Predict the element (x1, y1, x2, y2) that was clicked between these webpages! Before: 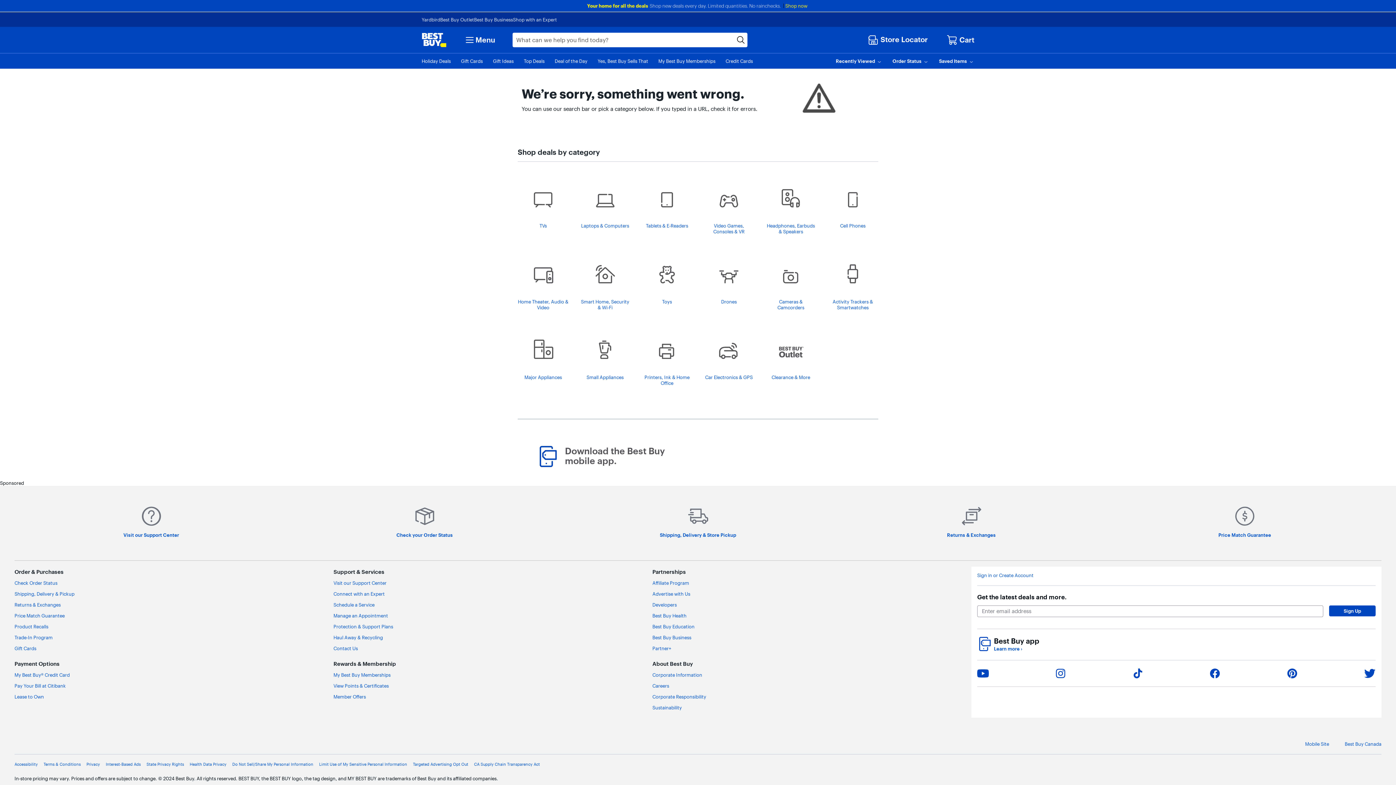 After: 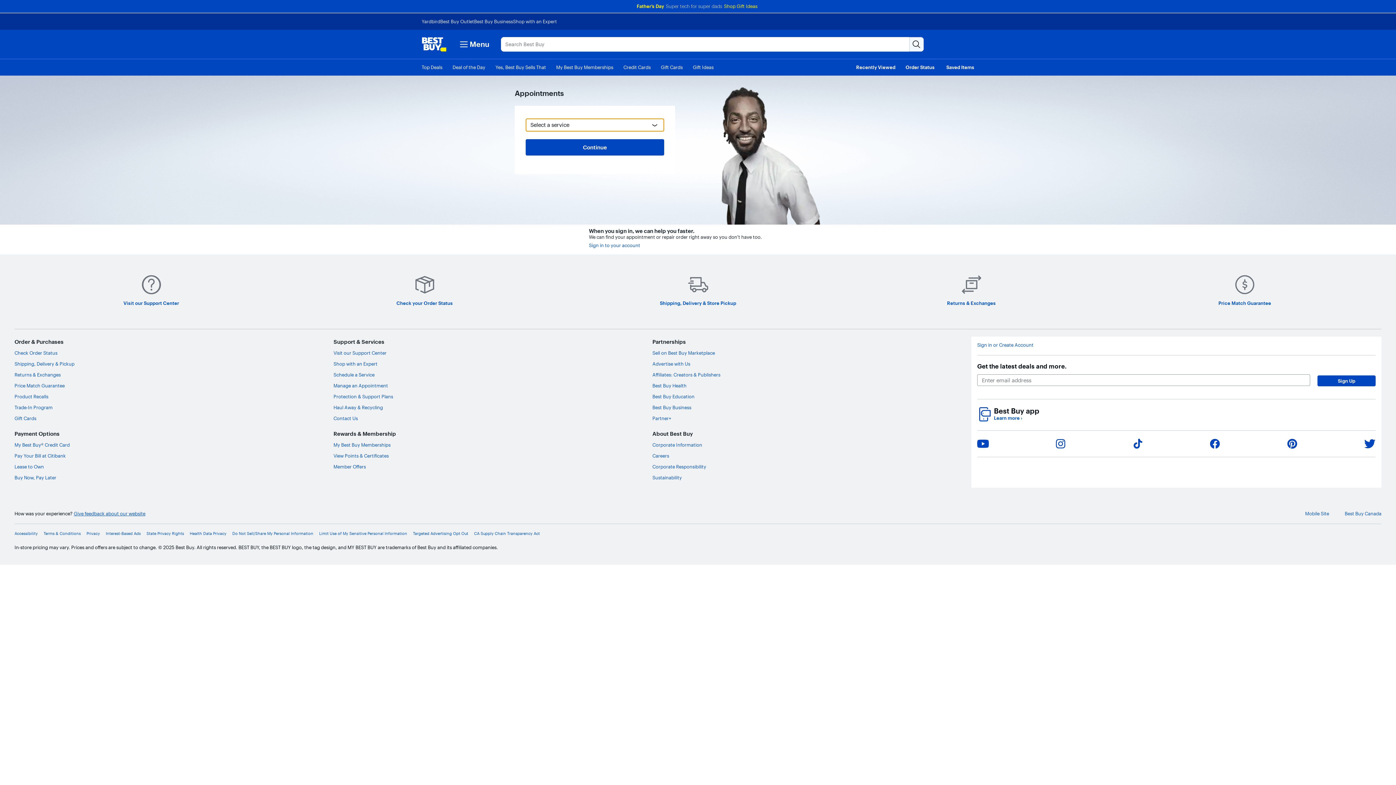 Action: bbox: (333, 613, 388, 618) label: Manage an Appointment